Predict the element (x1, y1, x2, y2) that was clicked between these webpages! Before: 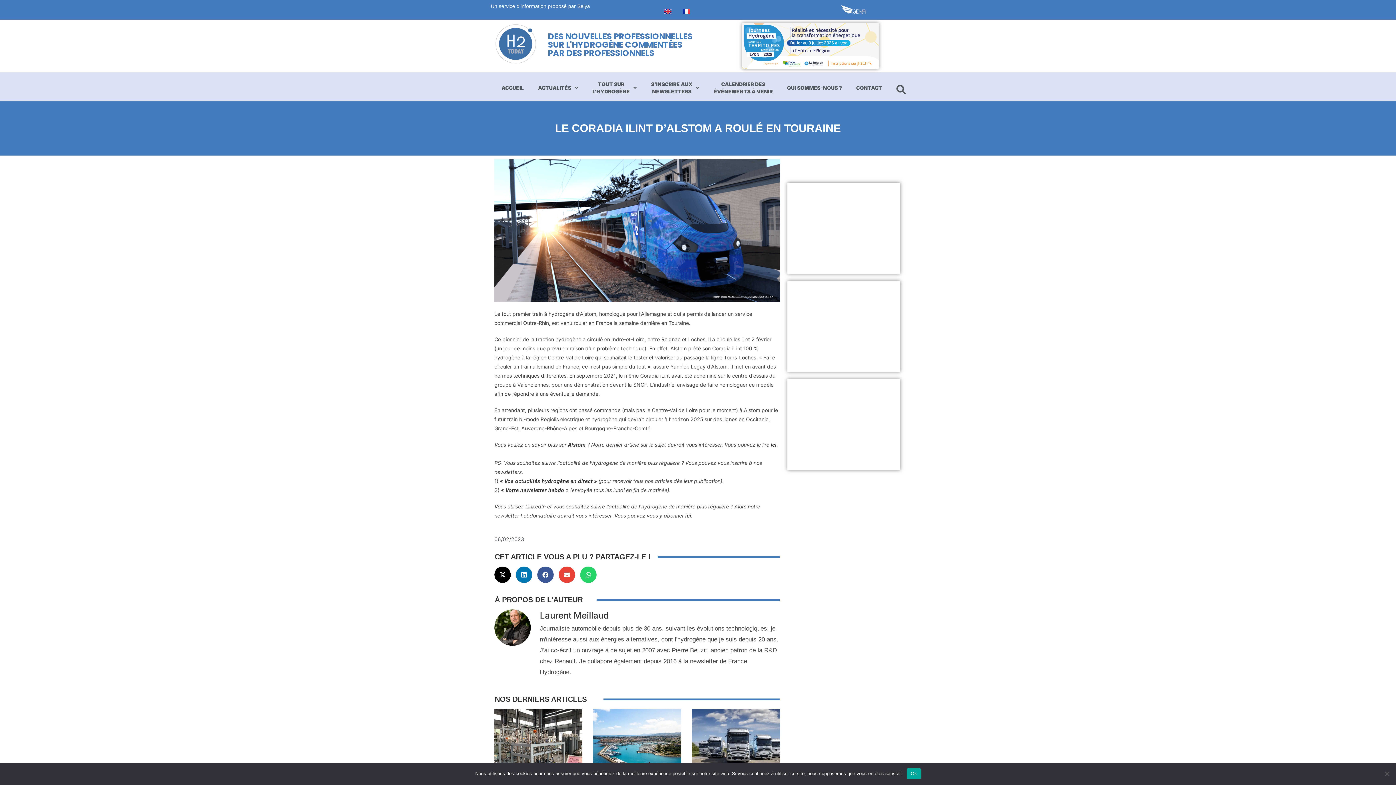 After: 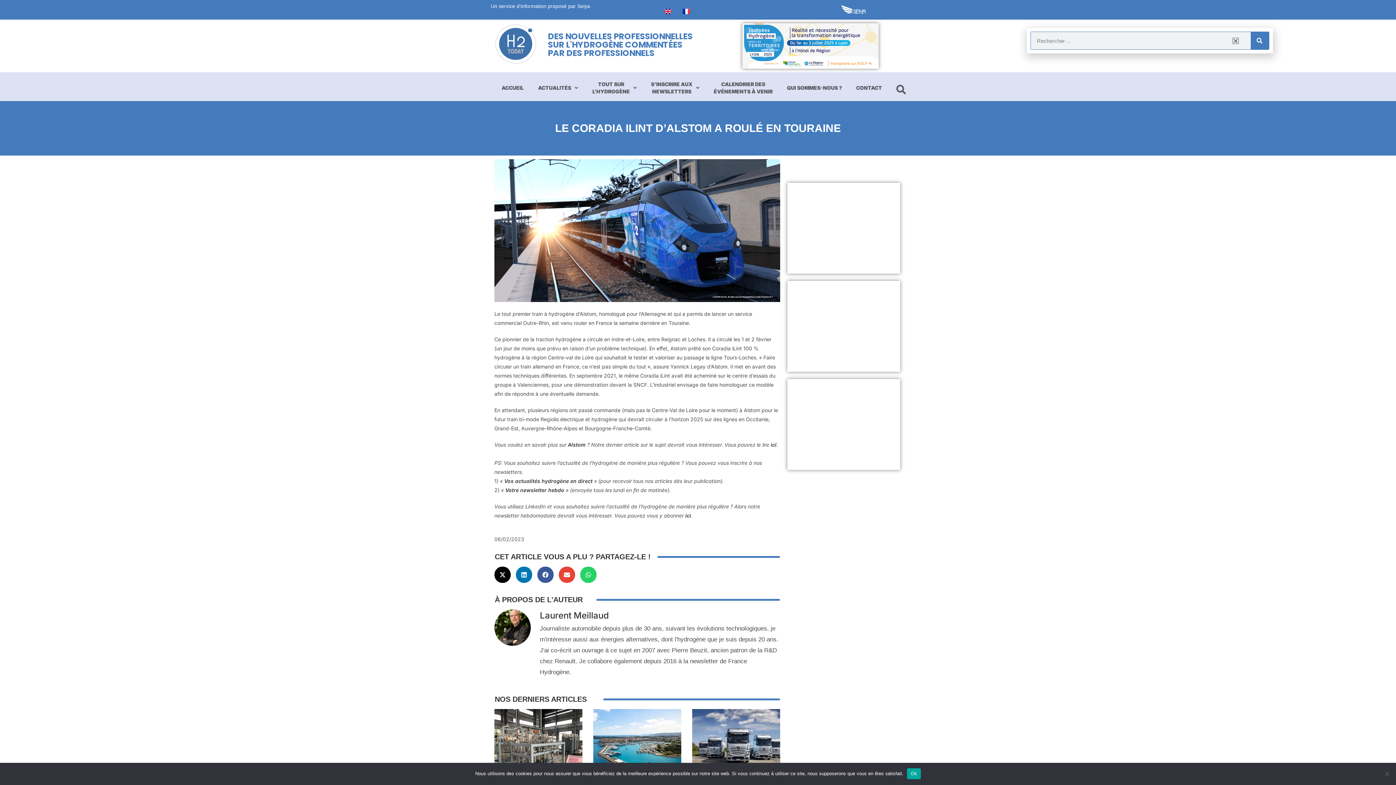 Action: label: Partager sur x-twitter bbox: (494, 566, 510, 583)